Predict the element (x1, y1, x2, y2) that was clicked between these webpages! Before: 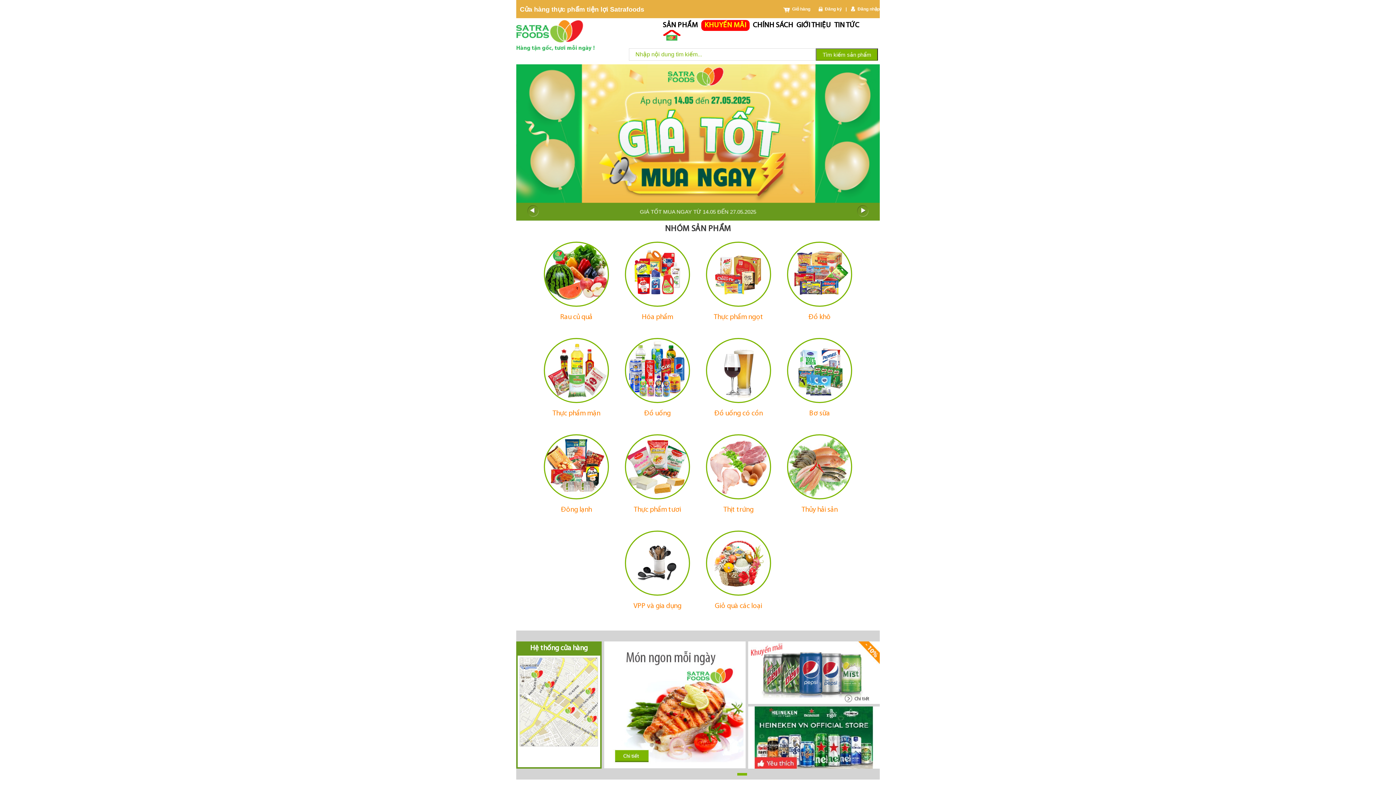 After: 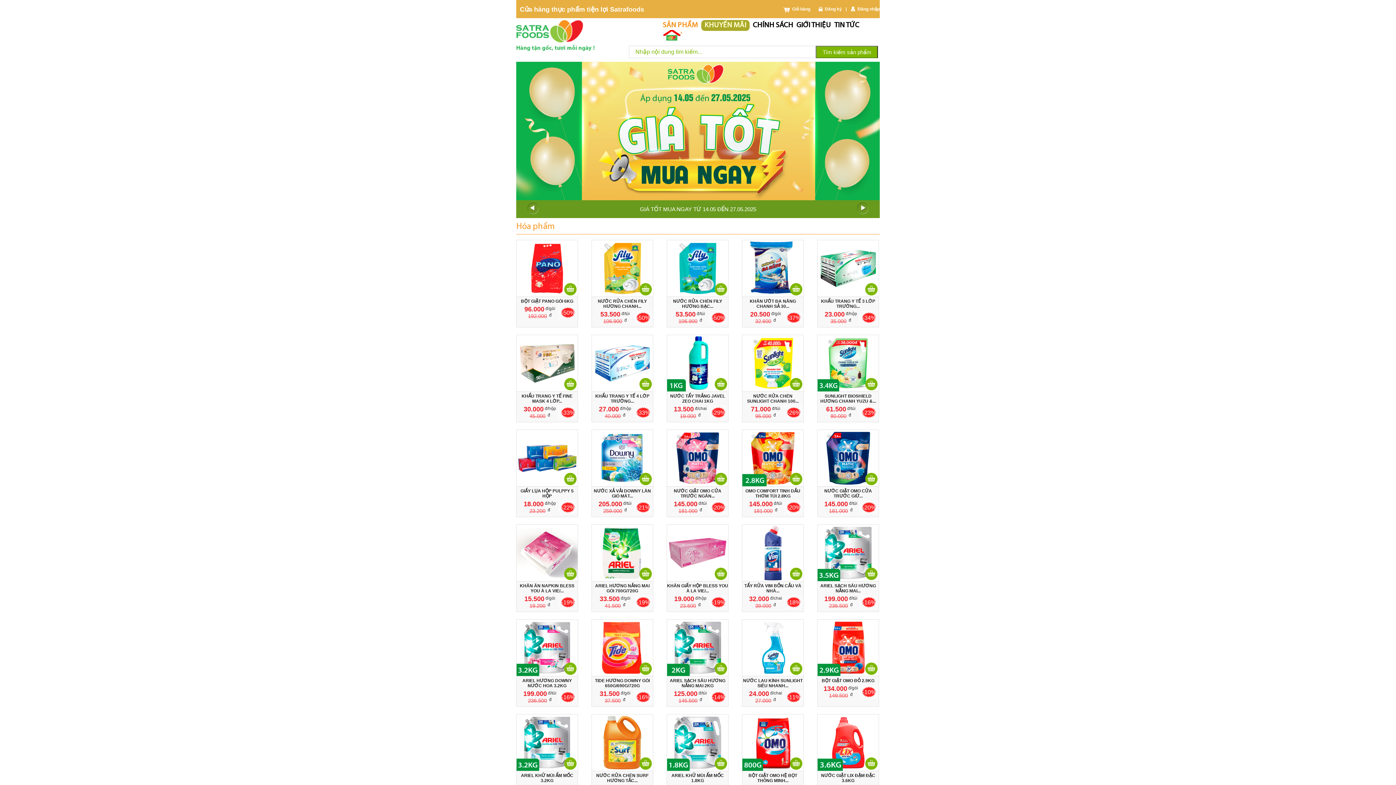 Action: label: Hóa phẩm bbox: (642, 313, 673, 321)